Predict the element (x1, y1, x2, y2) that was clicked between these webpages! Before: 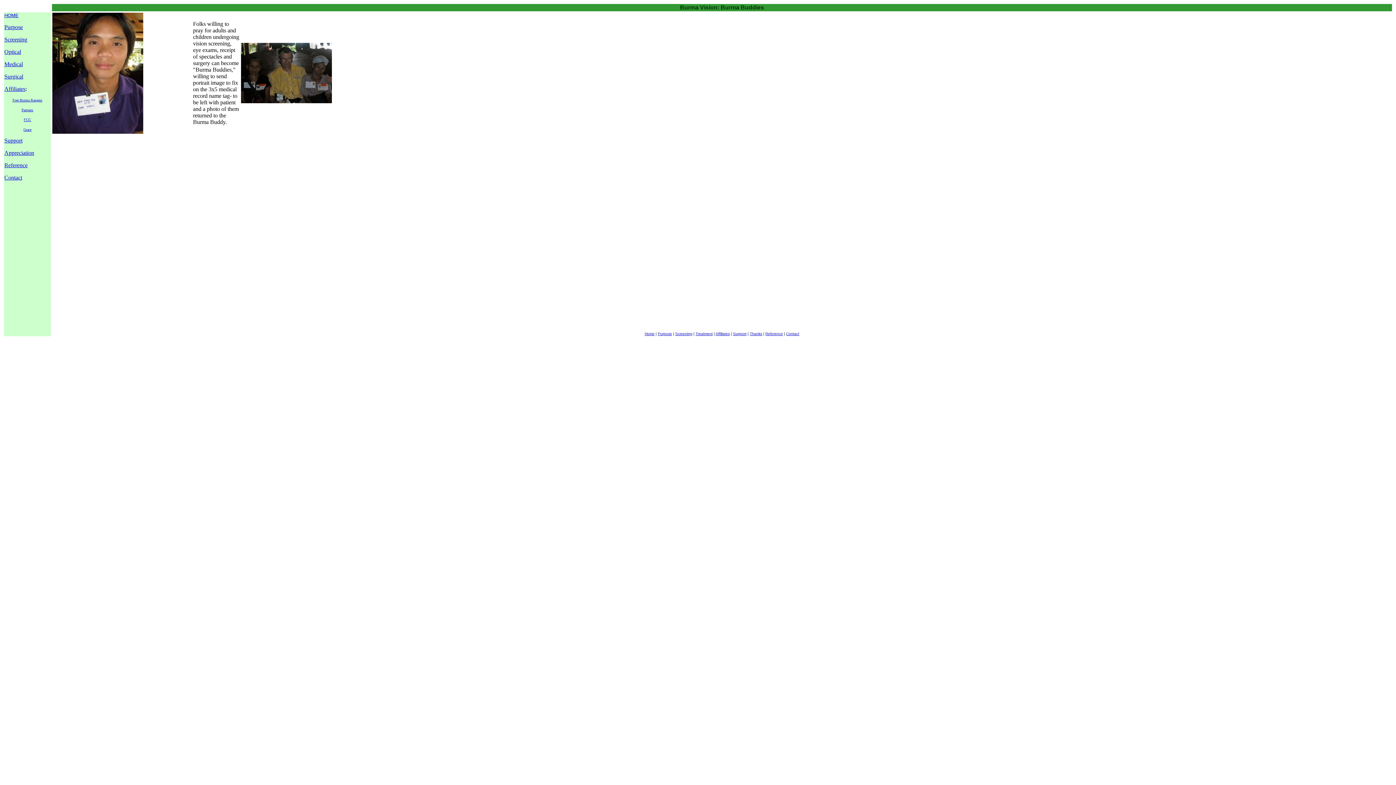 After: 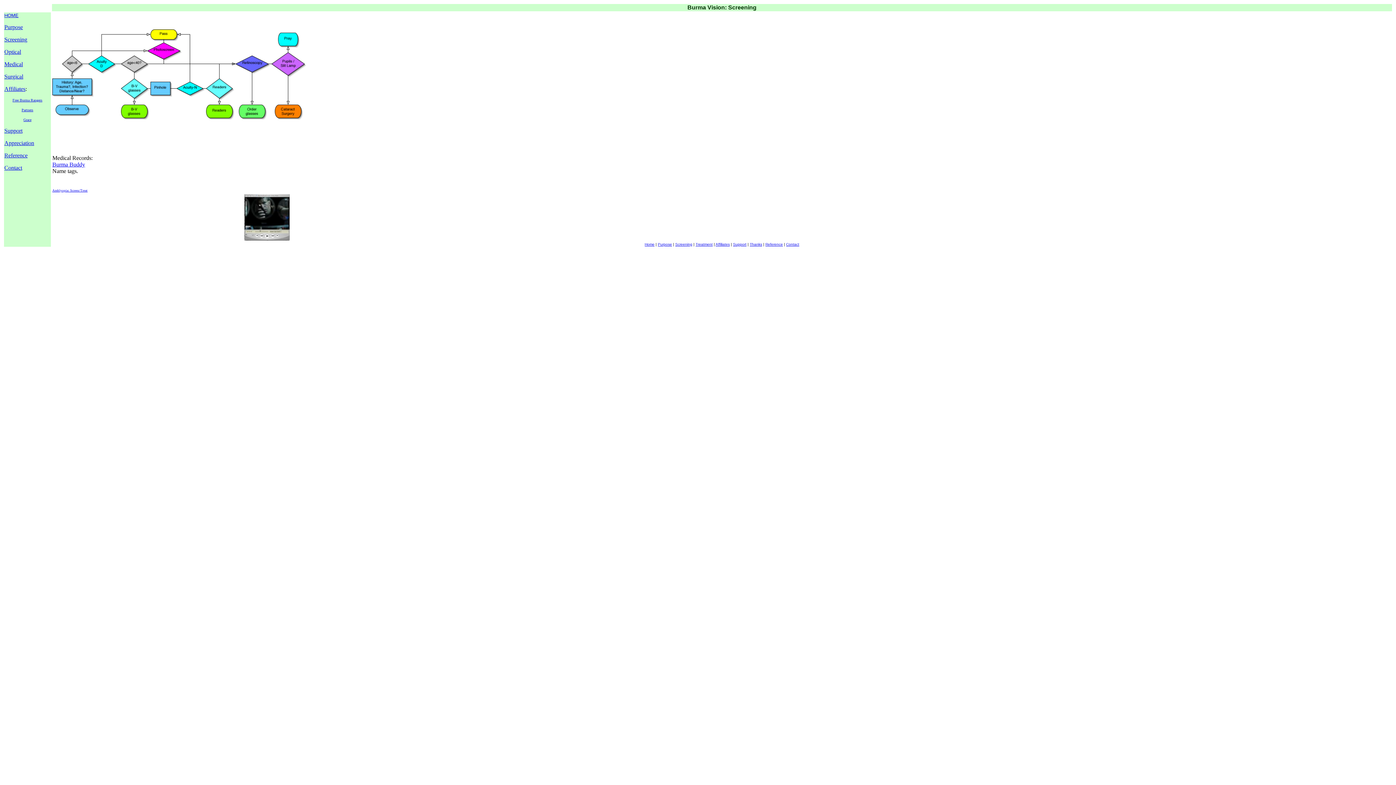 Action: label: Screening bbox: (4, 36, 27, 42)